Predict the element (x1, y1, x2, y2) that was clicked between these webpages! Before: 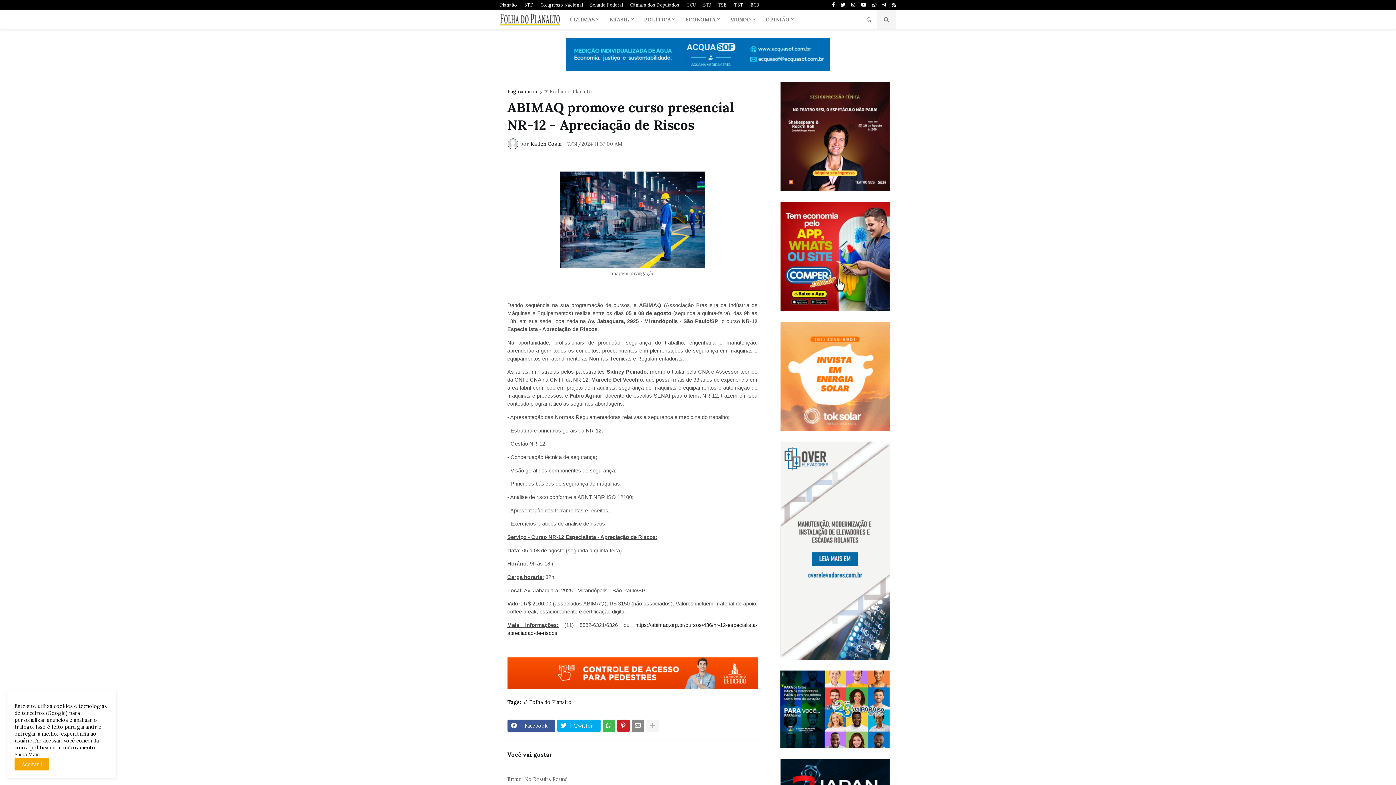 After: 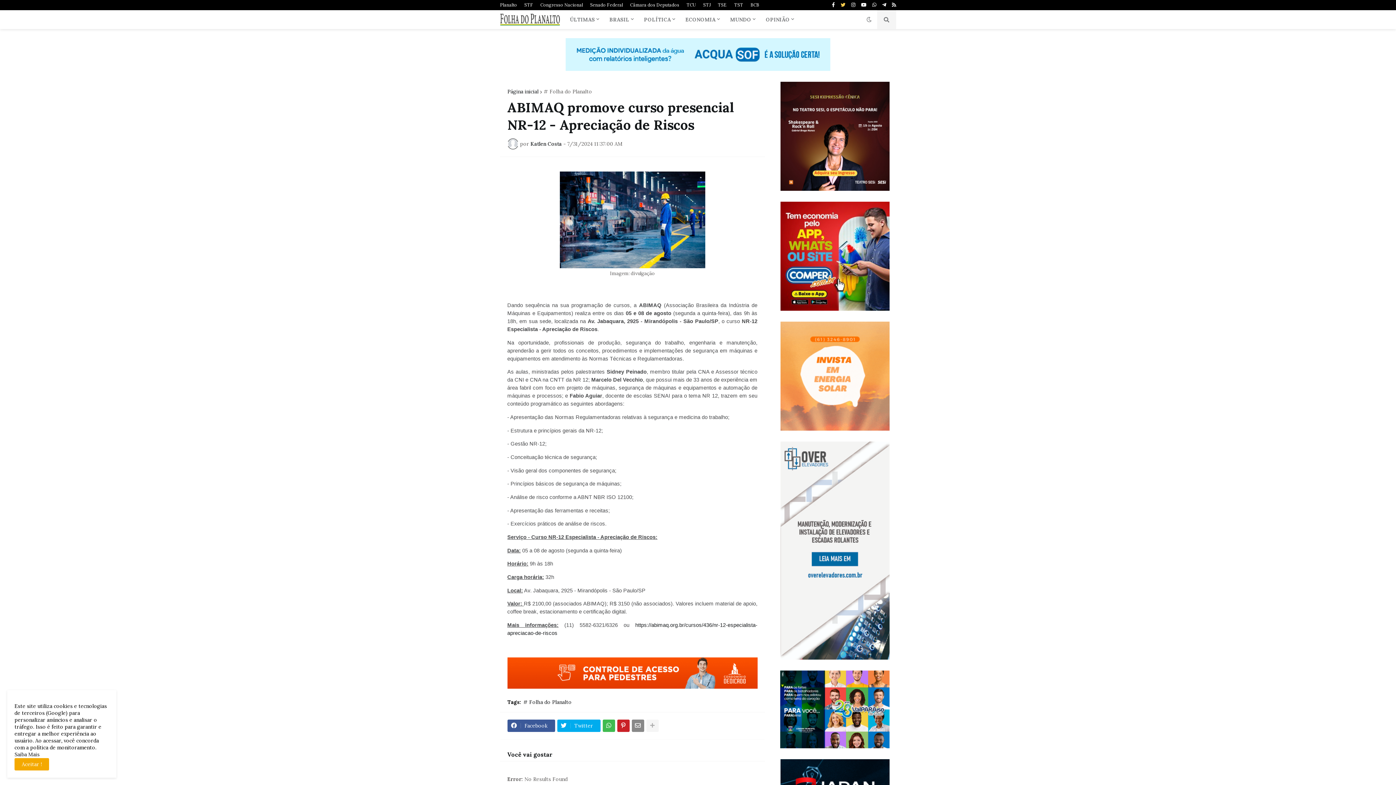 Action: bbox: (840, 0, 845, 10)